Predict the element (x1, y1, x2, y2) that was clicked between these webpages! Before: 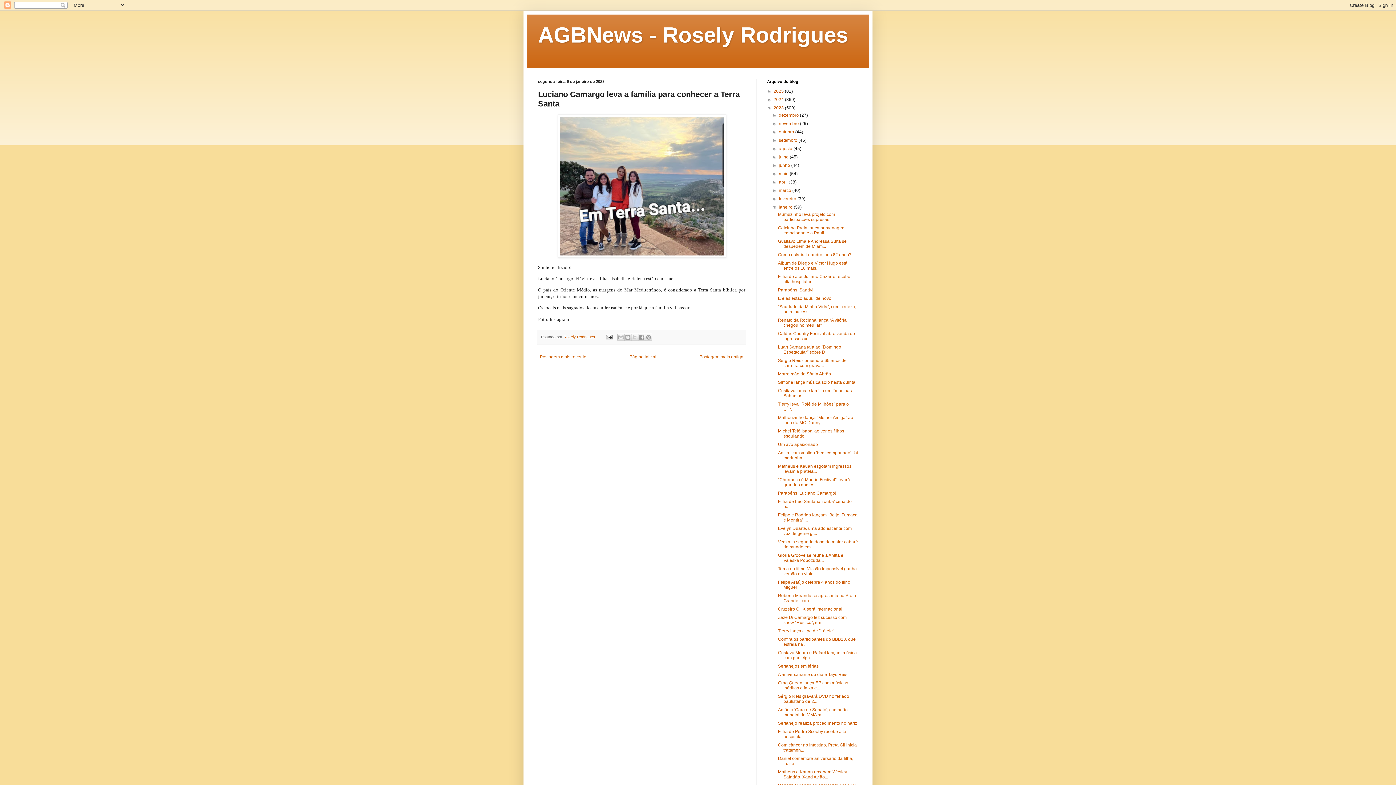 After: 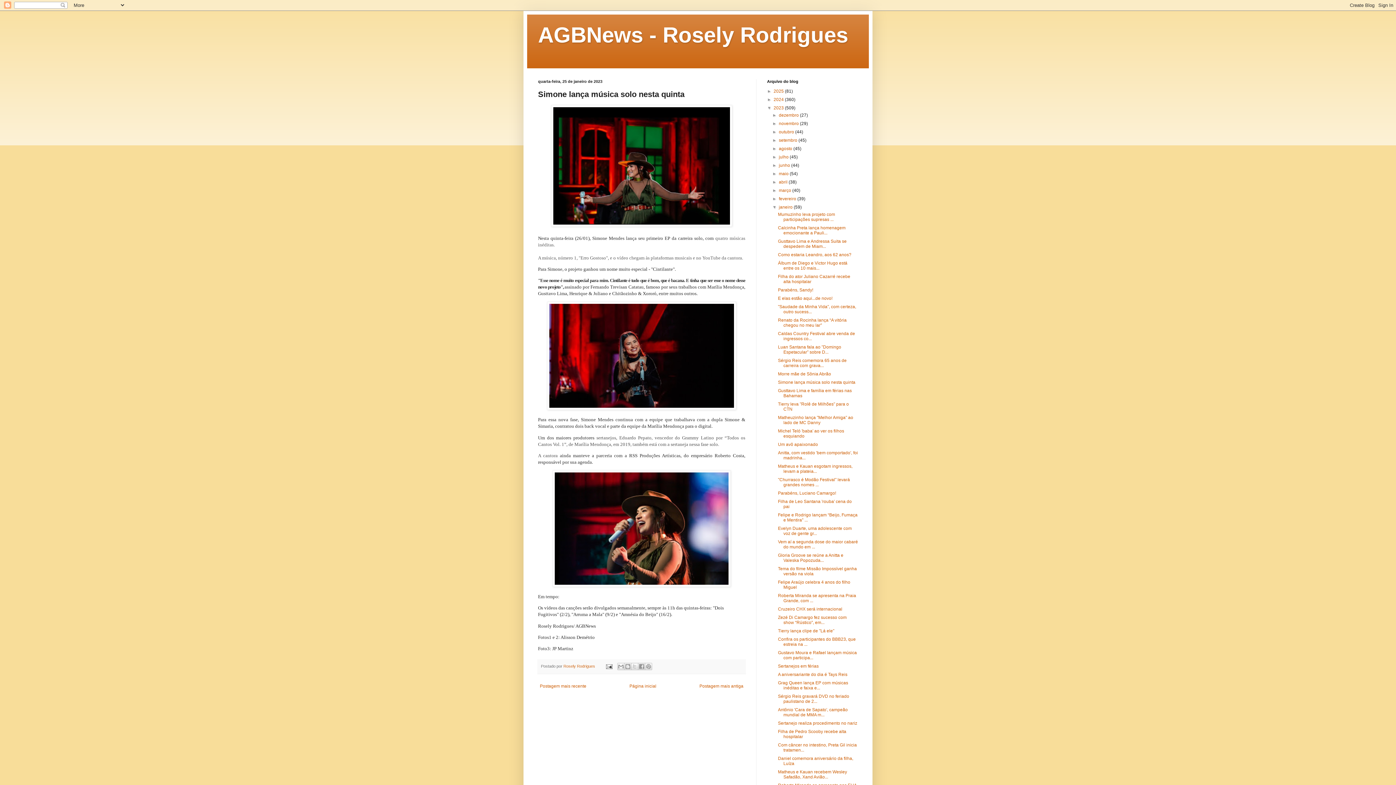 Action: label: Simone lança música solo nesta quinta bbox: (778, 380, 855, 385)